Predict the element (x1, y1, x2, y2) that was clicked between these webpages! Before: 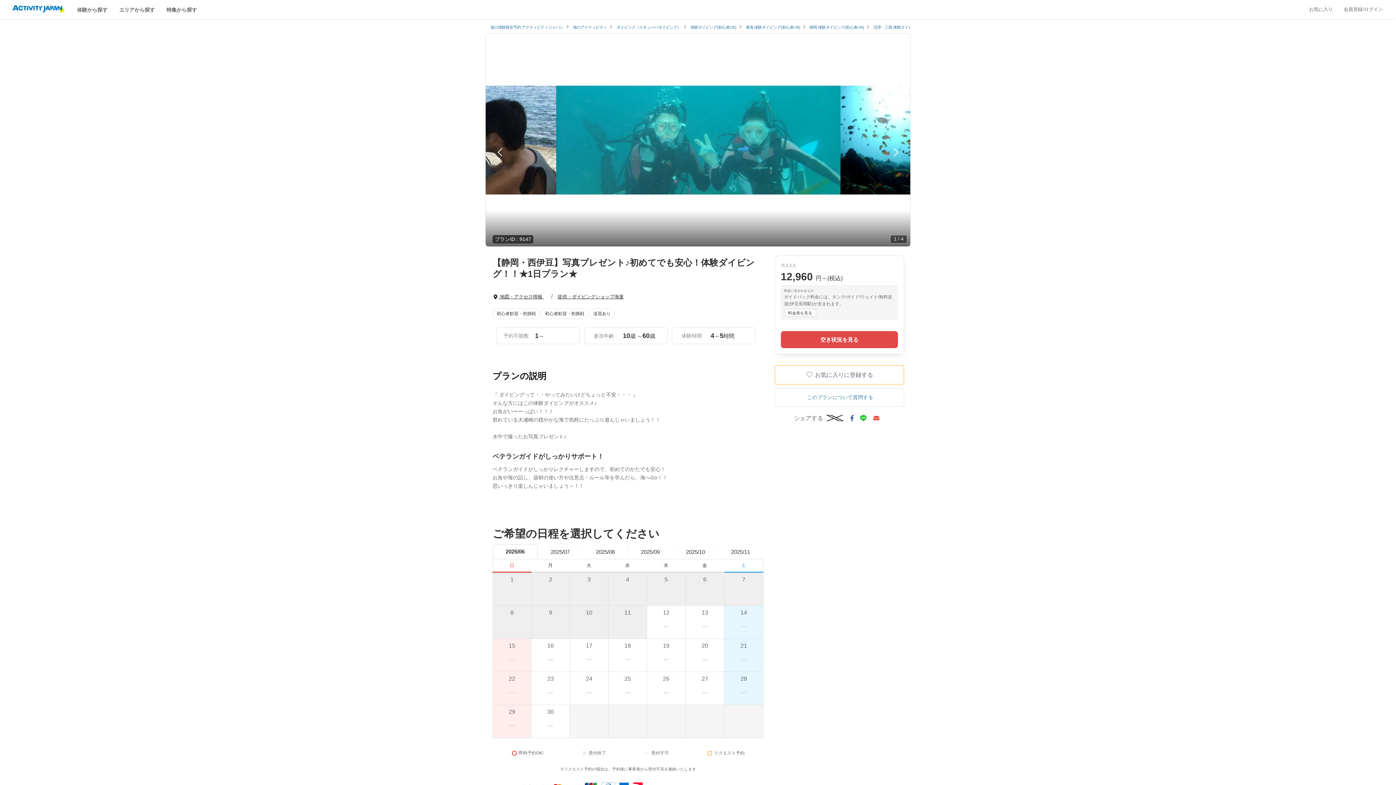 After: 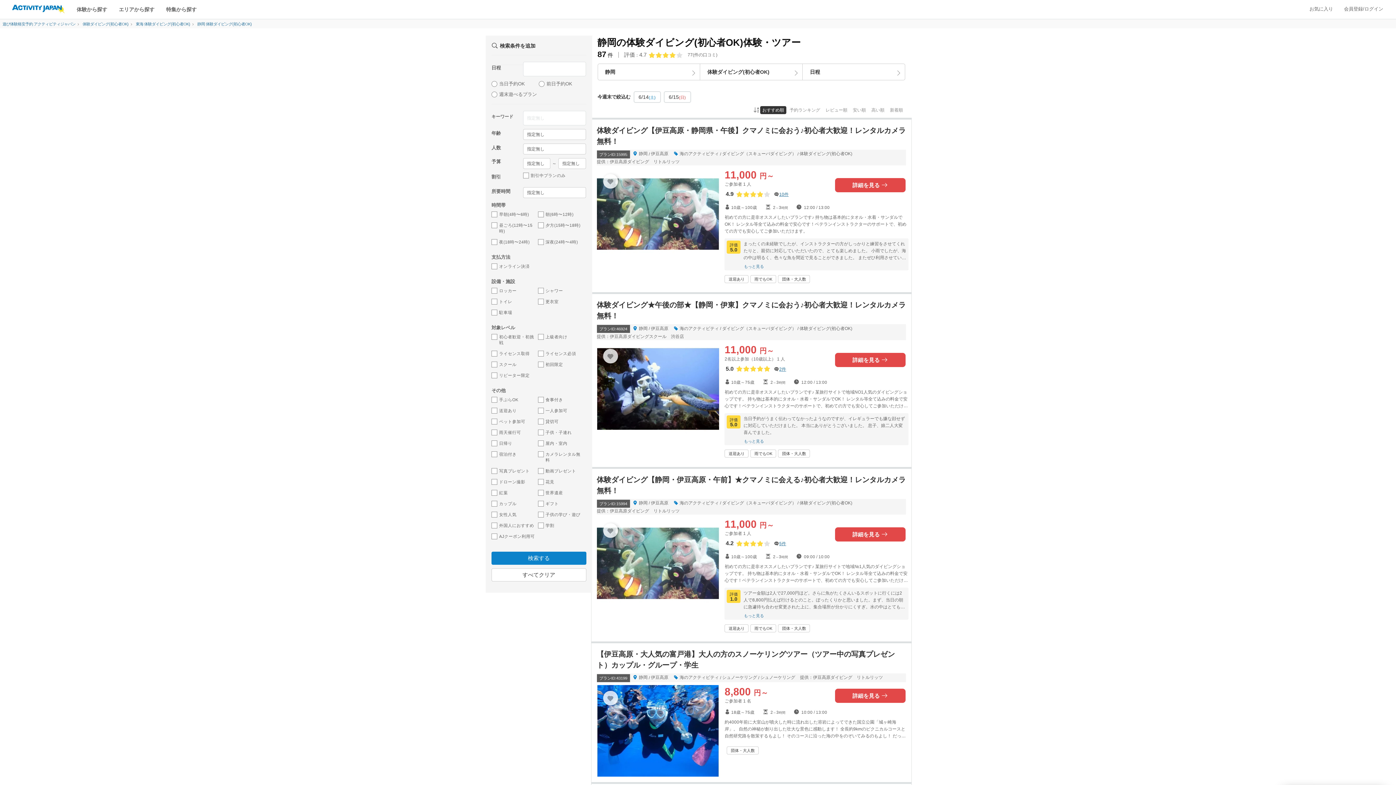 Action: bbox: (809, 25, 864, 29) label: 静岡 体験ダイビング(初心者OK)